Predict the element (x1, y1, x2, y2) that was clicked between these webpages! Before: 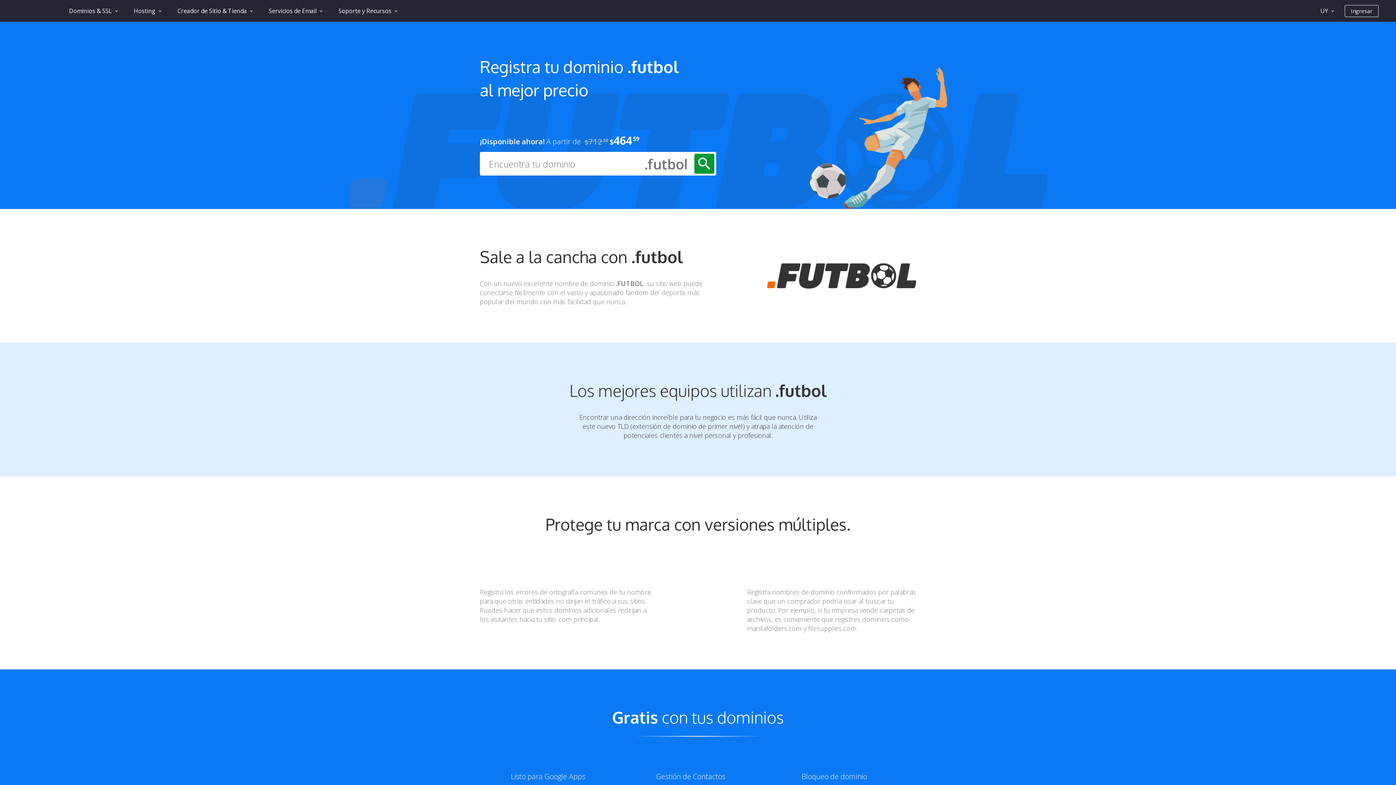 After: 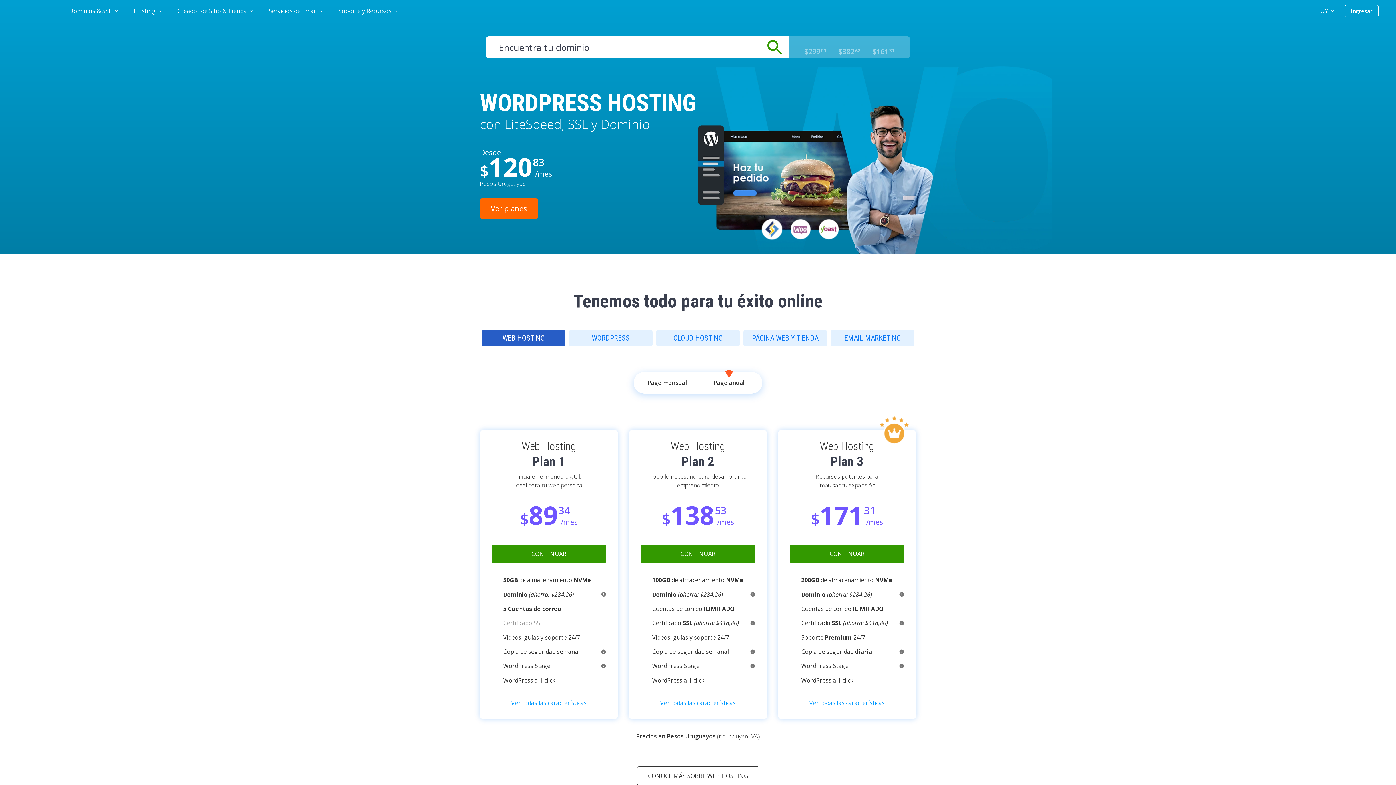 Action: bbox: (12, 0, 58, 21)